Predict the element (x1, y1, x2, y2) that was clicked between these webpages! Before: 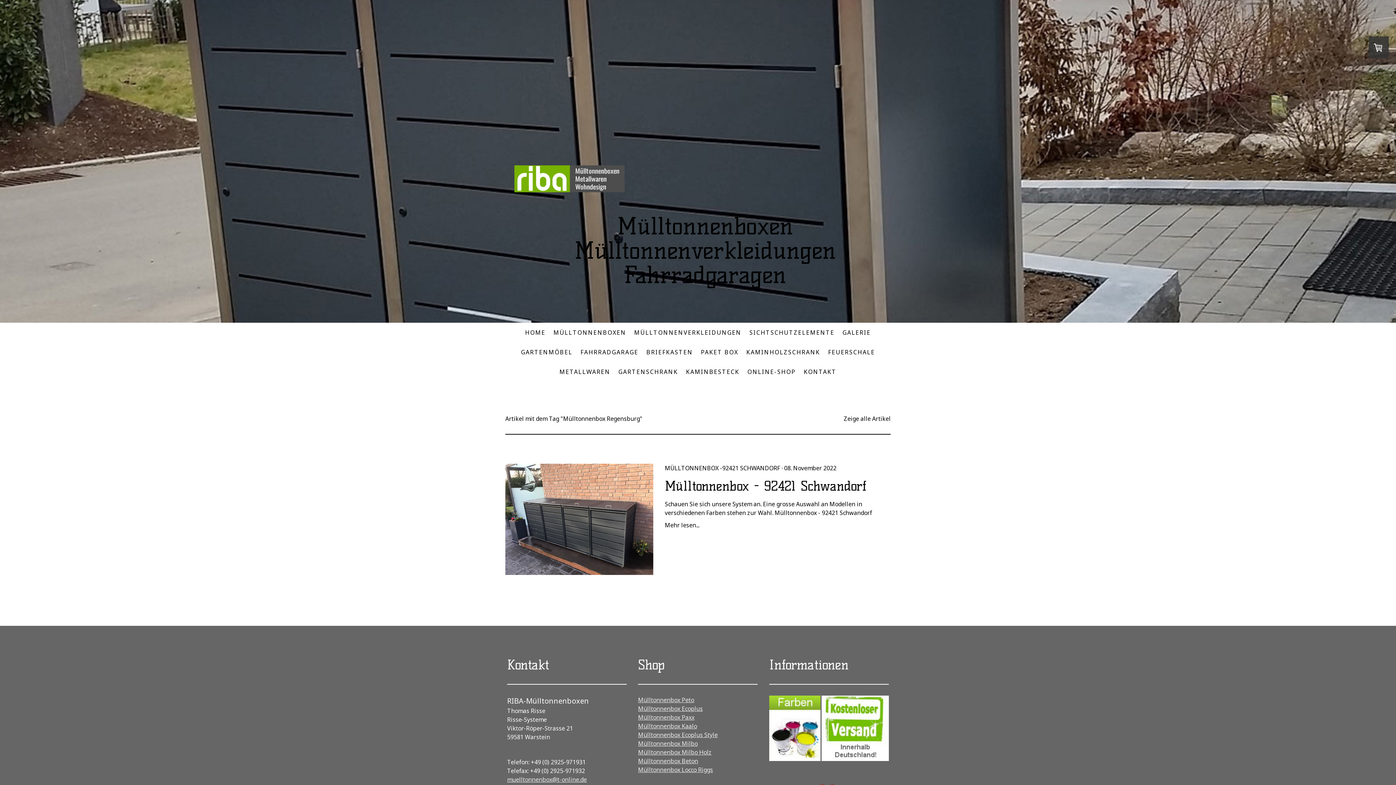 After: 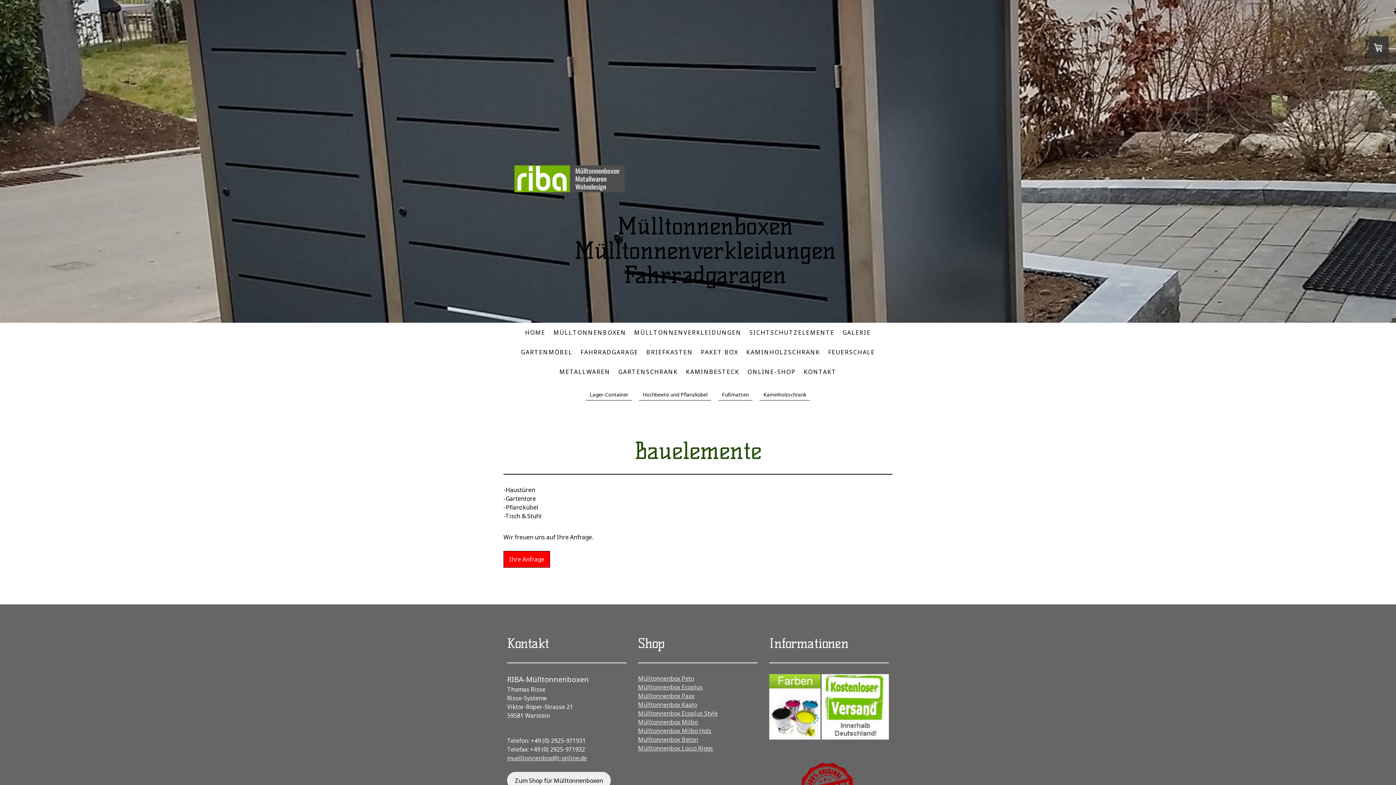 Action: bbox: (555, 364, 614, 380) label: METALLWAREN